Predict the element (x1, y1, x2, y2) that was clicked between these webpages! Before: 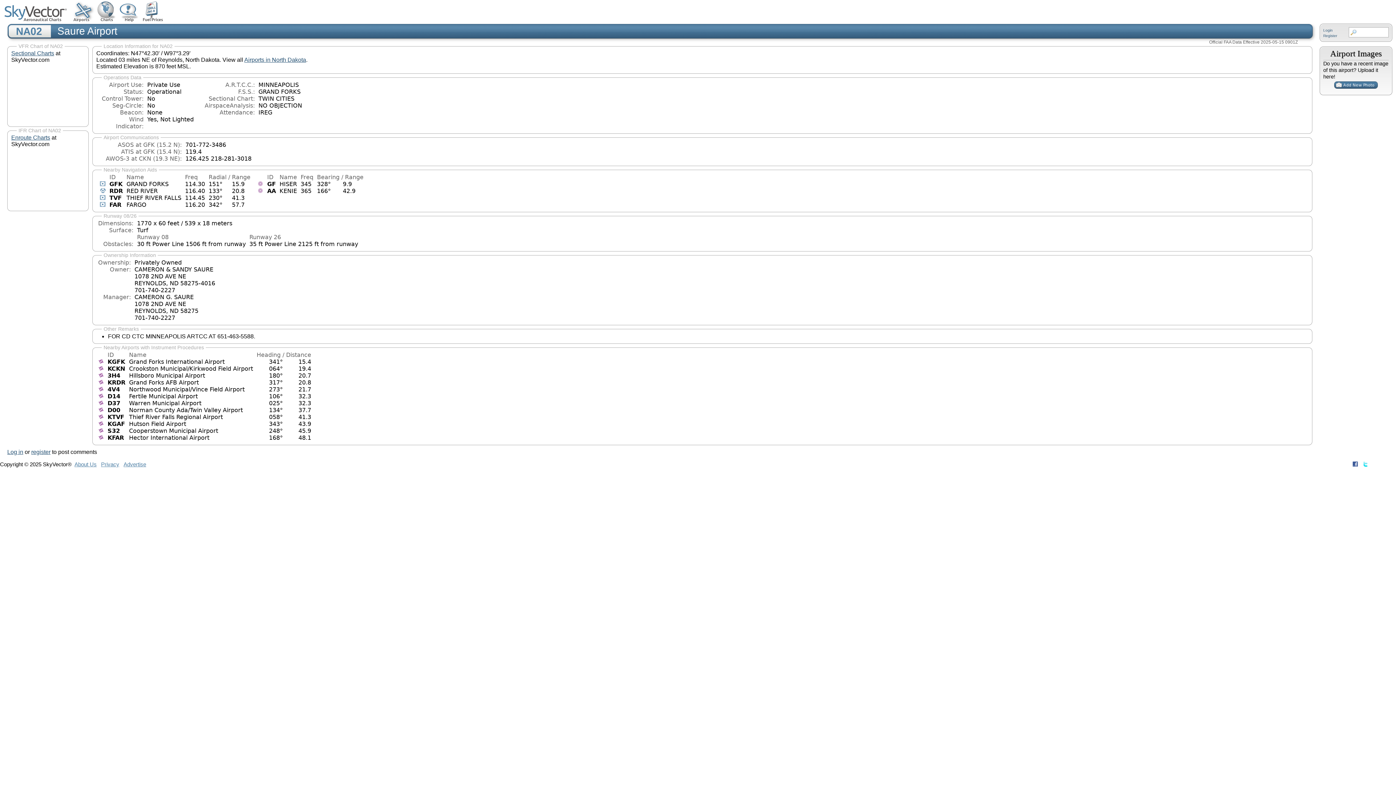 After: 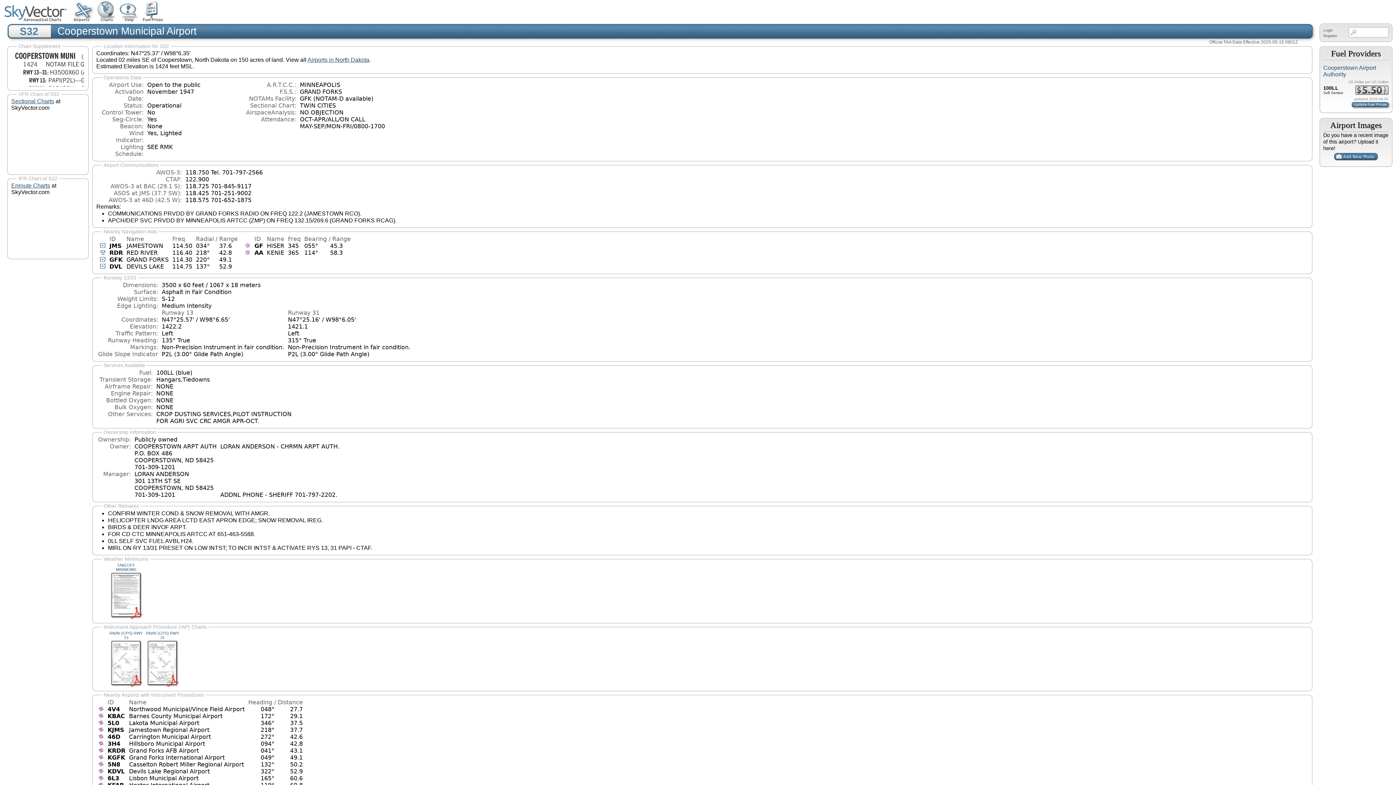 Action: label: S32 bbox: (107, 427, 120, 434)